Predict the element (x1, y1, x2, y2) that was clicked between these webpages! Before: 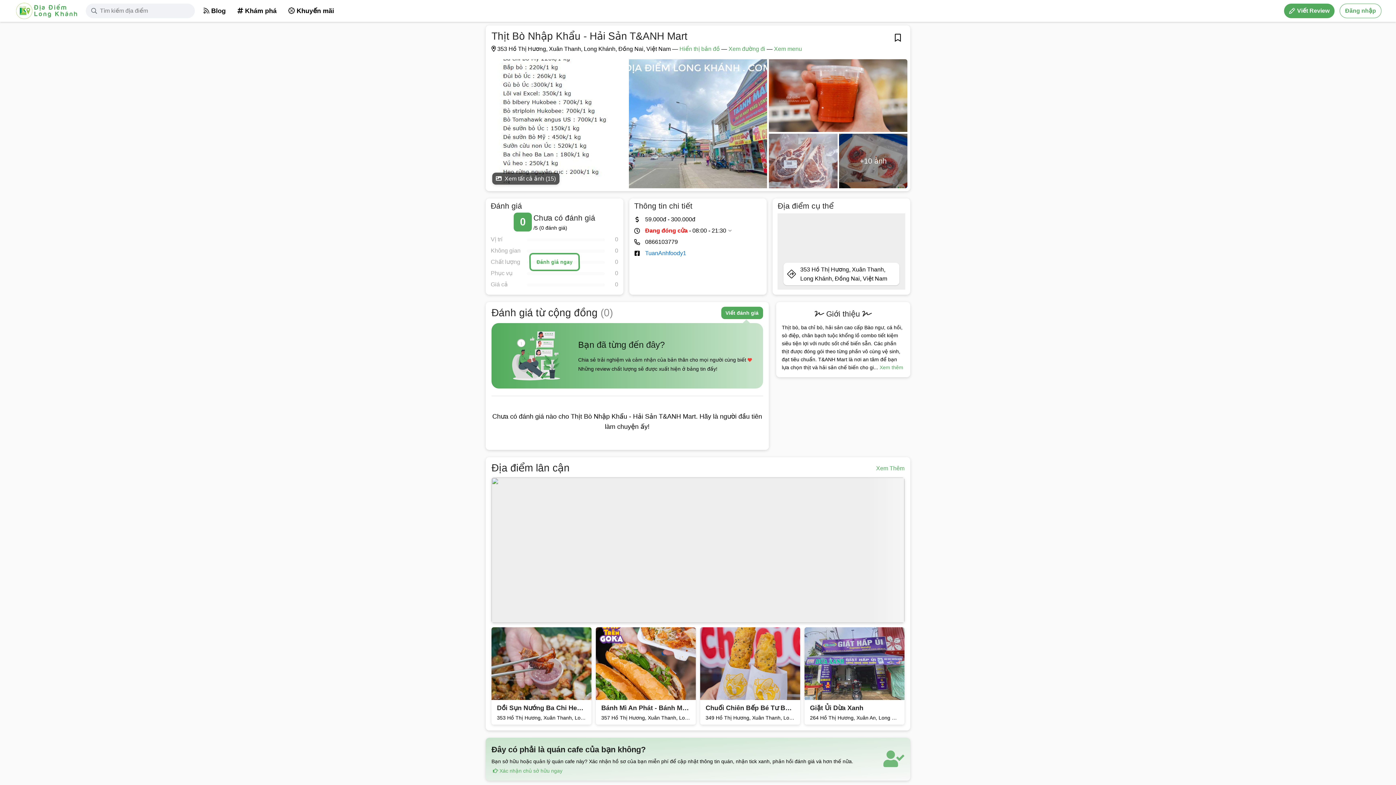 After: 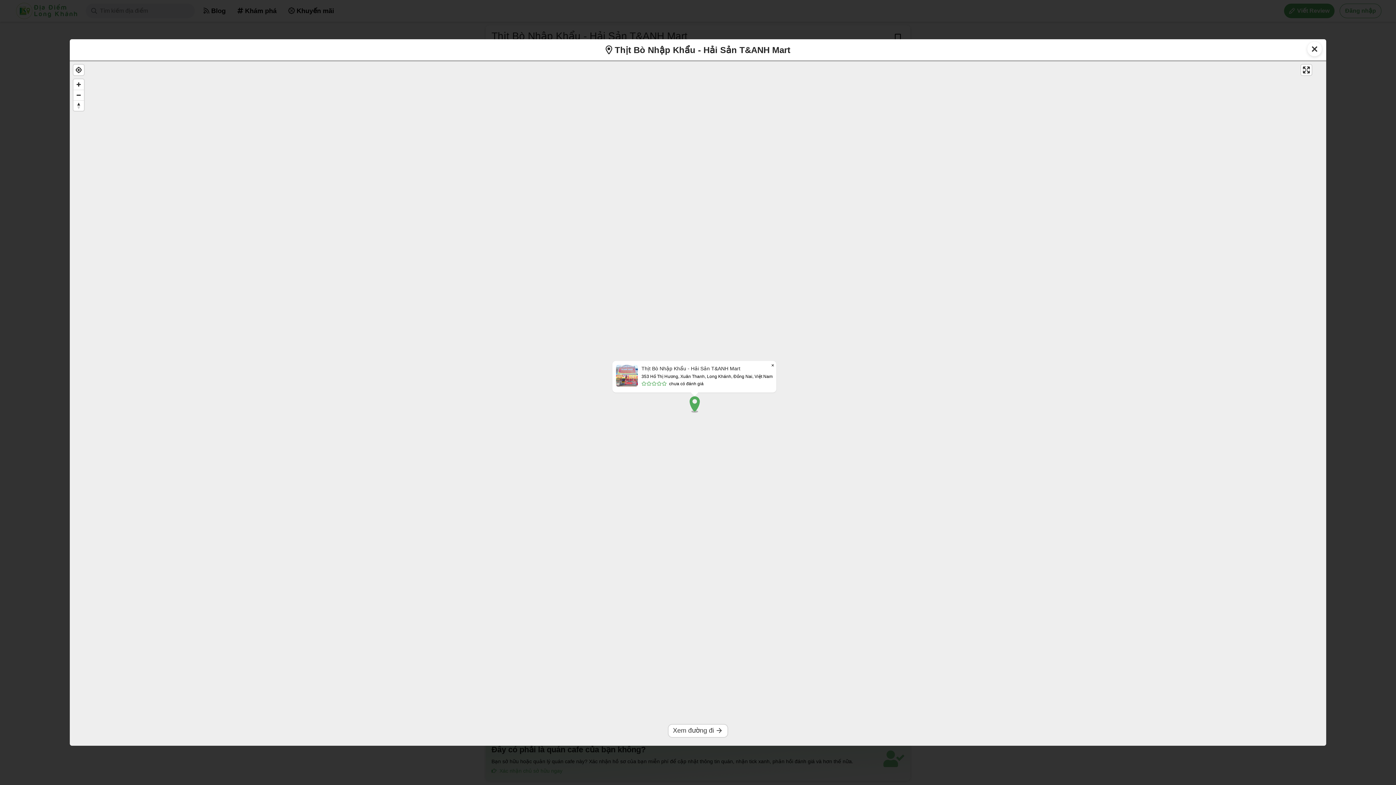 Action: bbox: (679, 45, 720, 52) label: Hiển thị bản đồ